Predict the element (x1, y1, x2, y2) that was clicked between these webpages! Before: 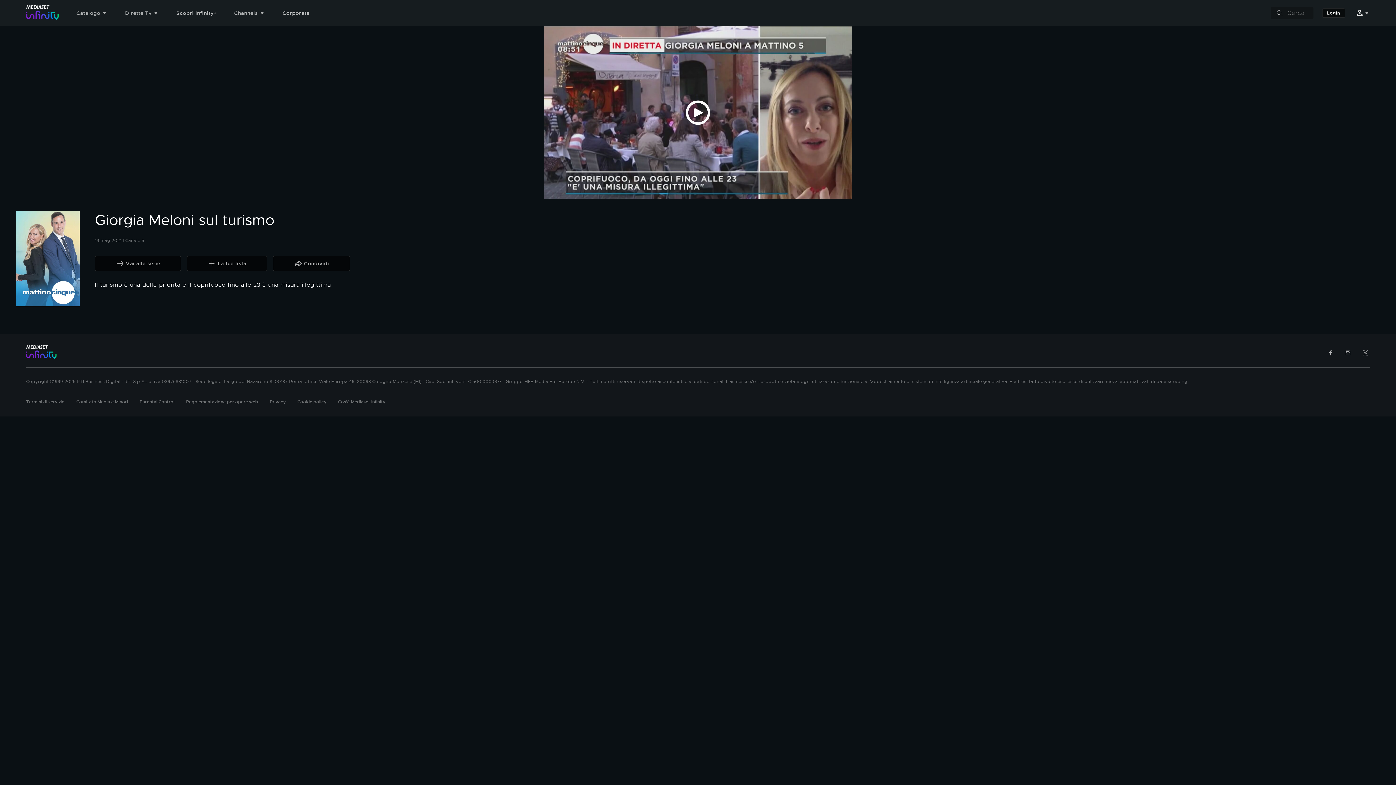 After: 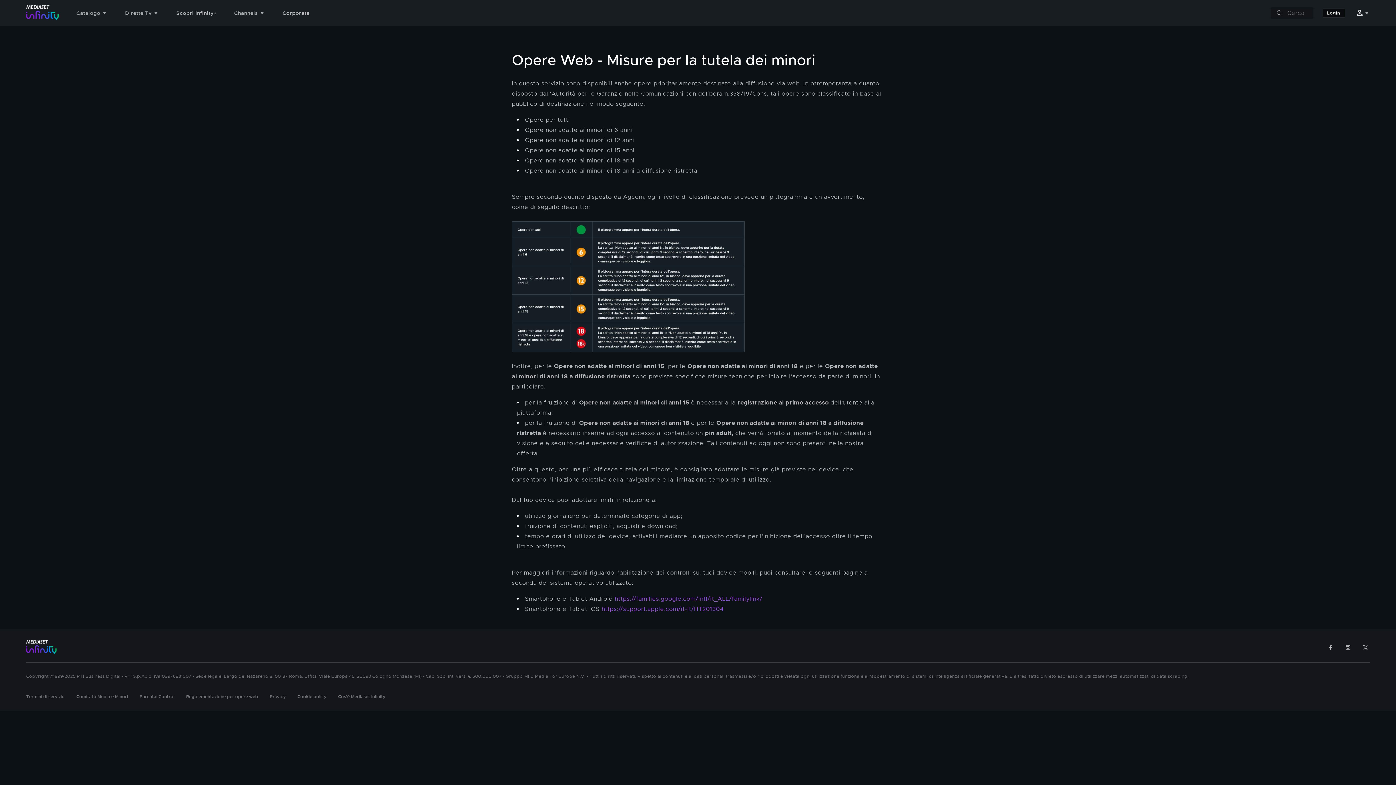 Action: label: Regolementazione per opere web bbox: (186, 399, 258, 405)